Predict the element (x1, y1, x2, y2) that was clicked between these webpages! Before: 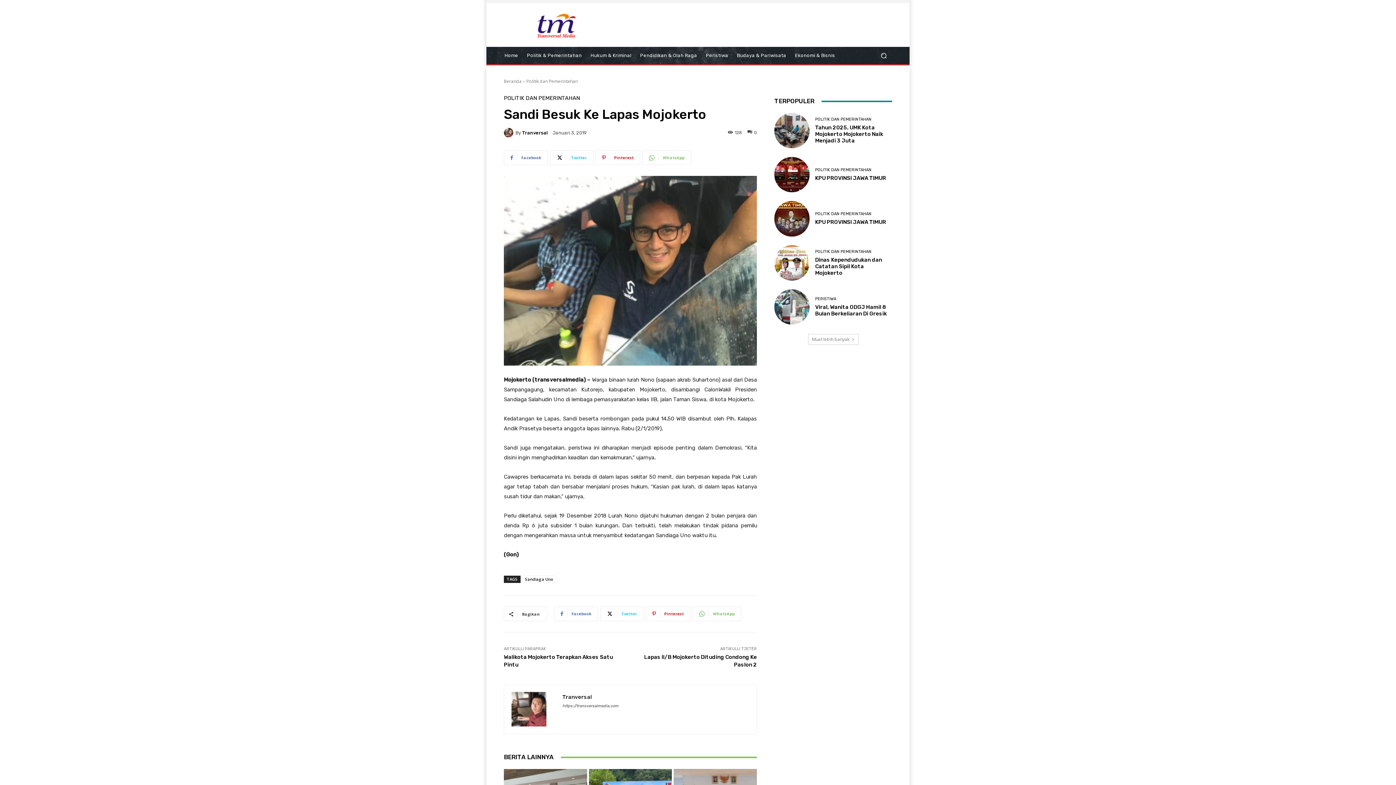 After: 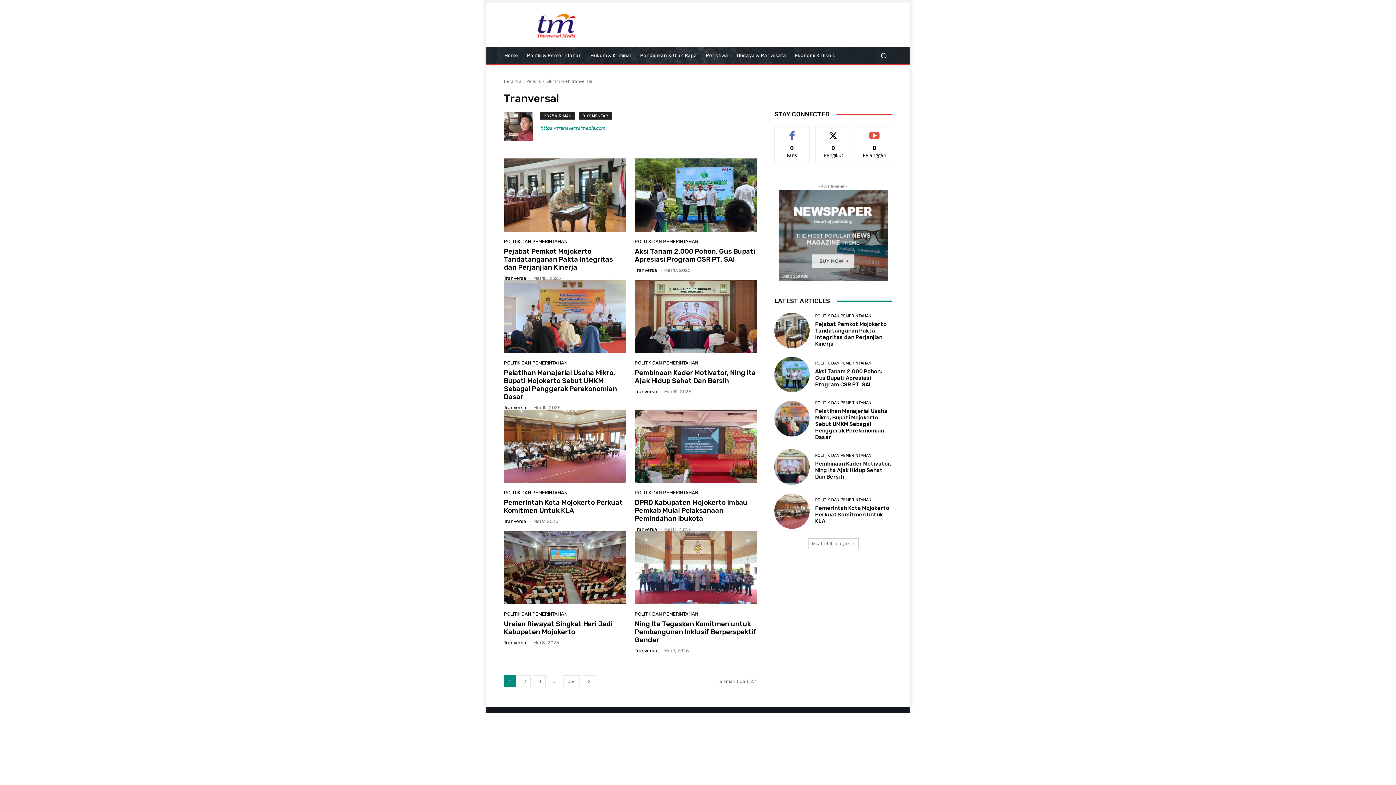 Action: bbox: (511, 692, 555, 726)